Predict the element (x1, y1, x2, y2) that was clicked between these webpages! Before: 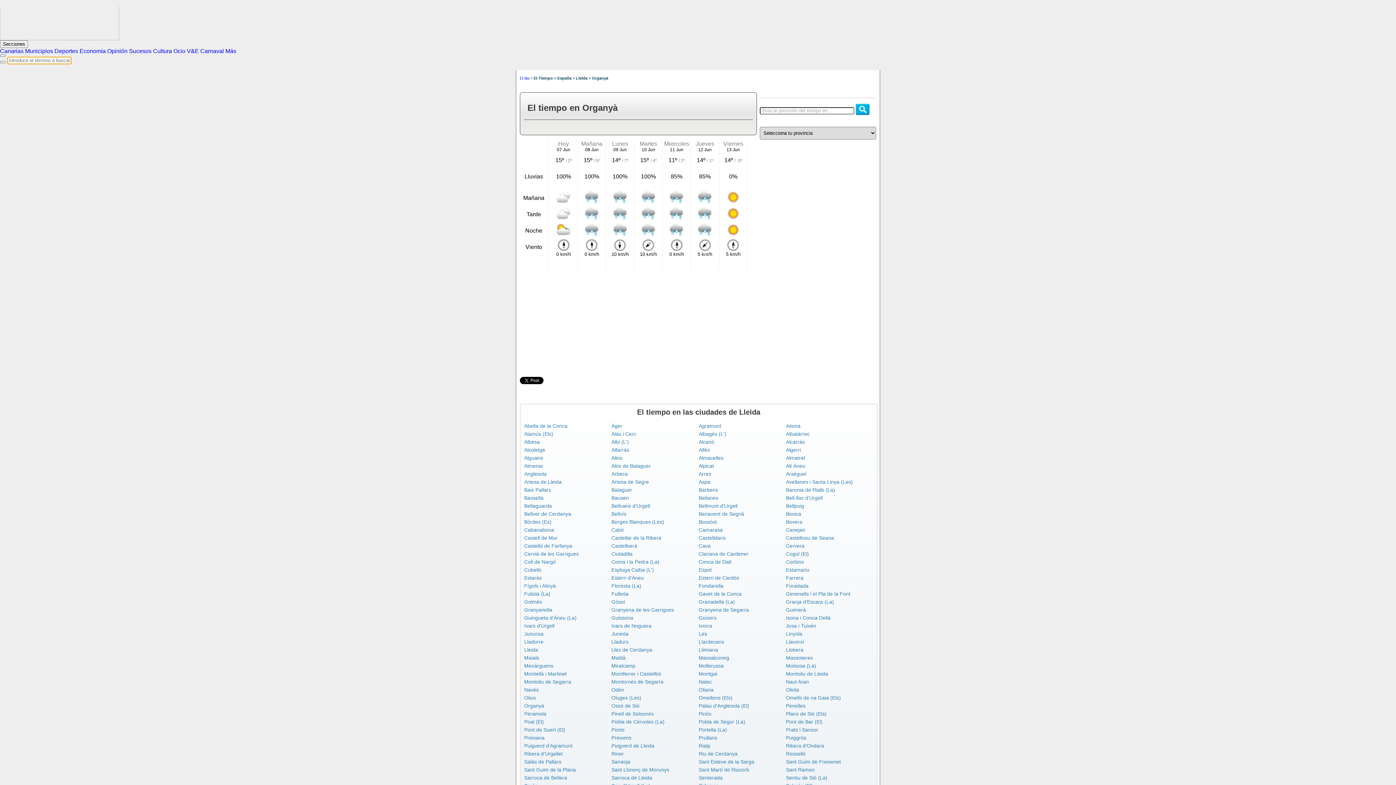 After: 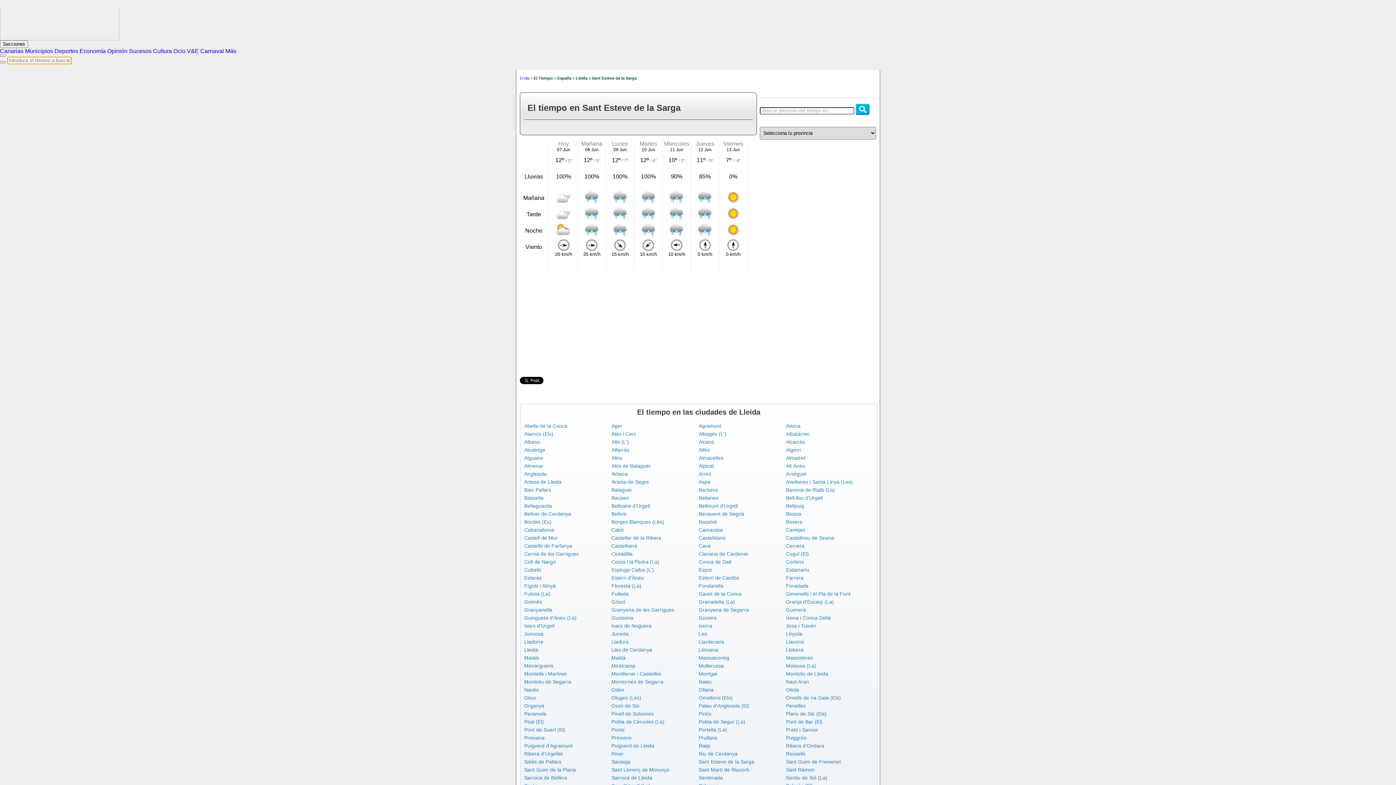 Action: label: Sant Esteve de la Sarga bbox: (698, 759, 754, 765)